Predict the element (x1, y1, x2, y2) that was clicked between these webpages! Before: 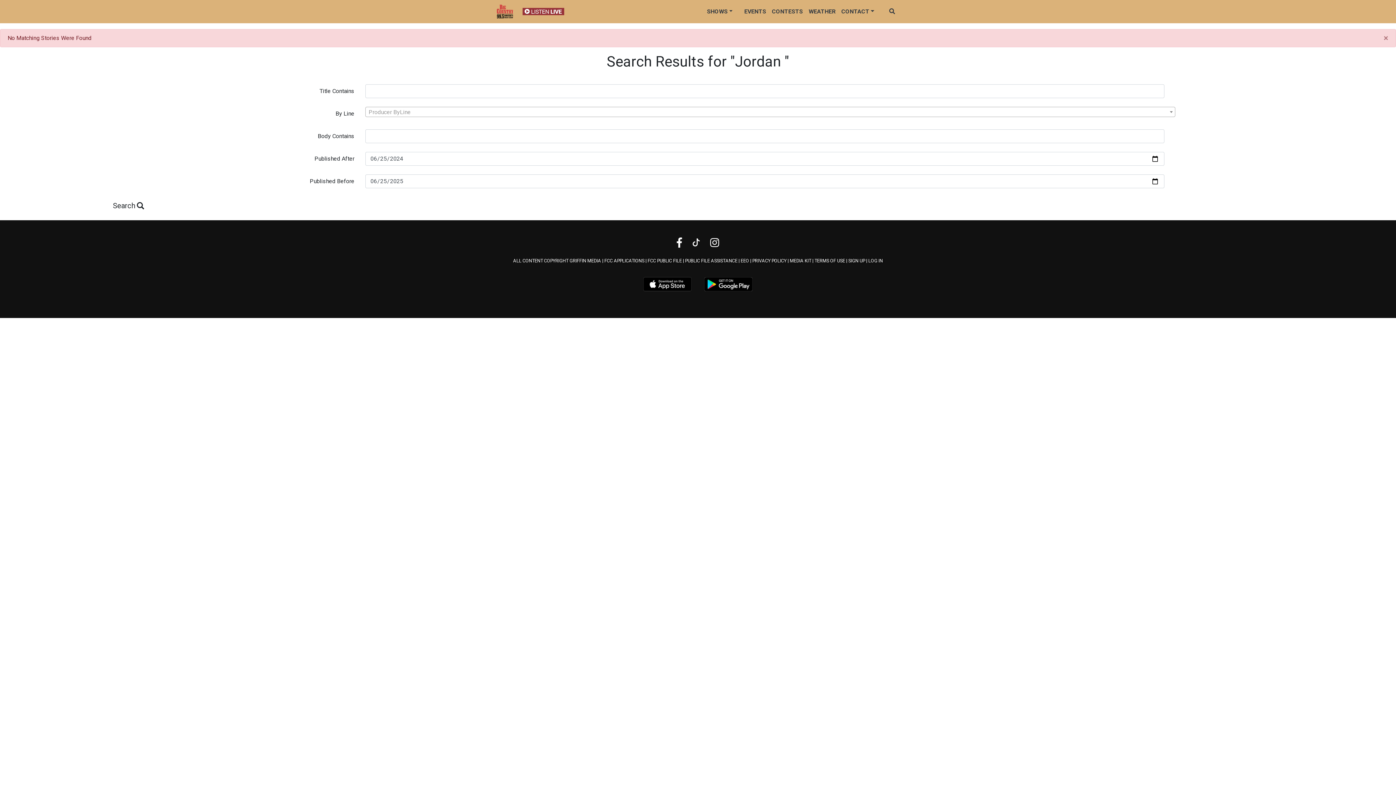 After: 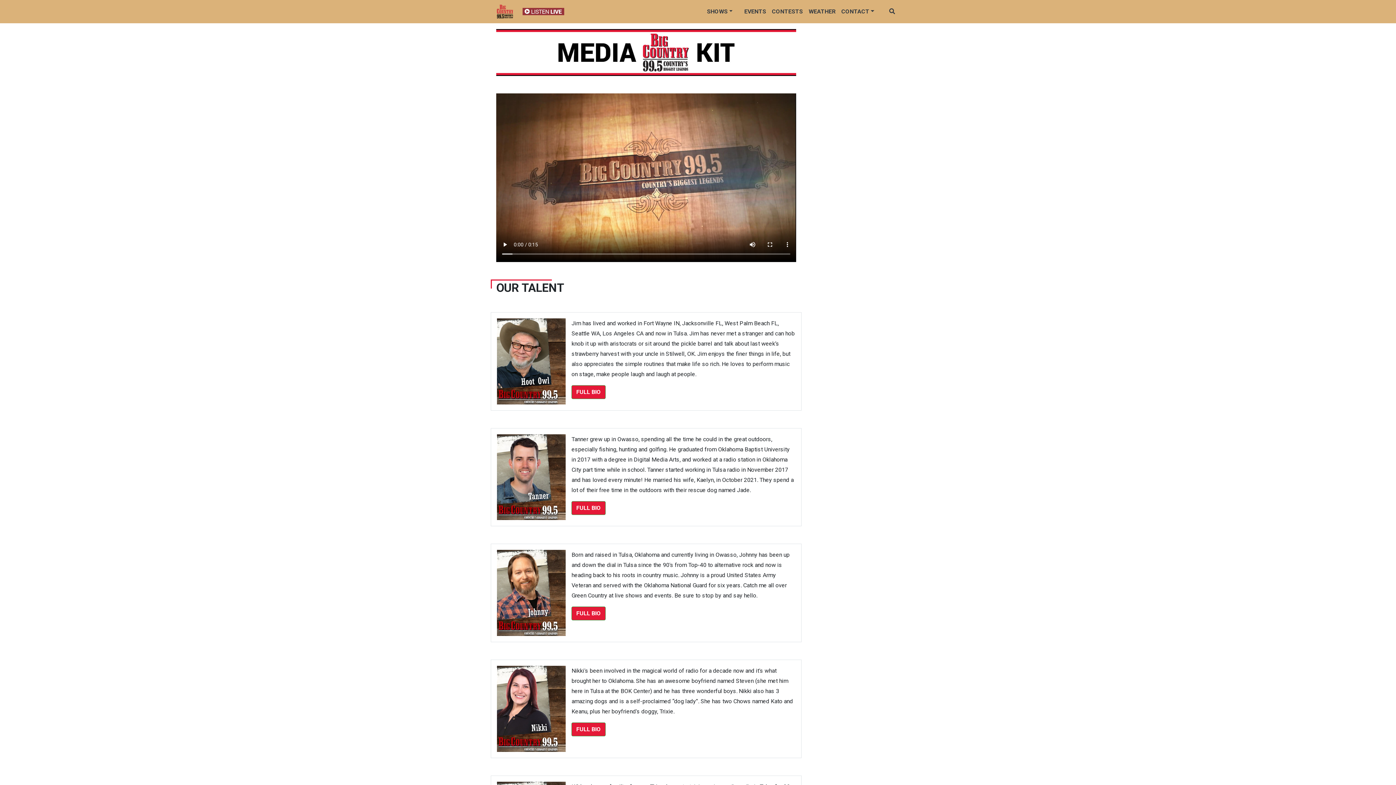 Action: bbox: (790, 258, 811, 263) label: MEDIA KIT